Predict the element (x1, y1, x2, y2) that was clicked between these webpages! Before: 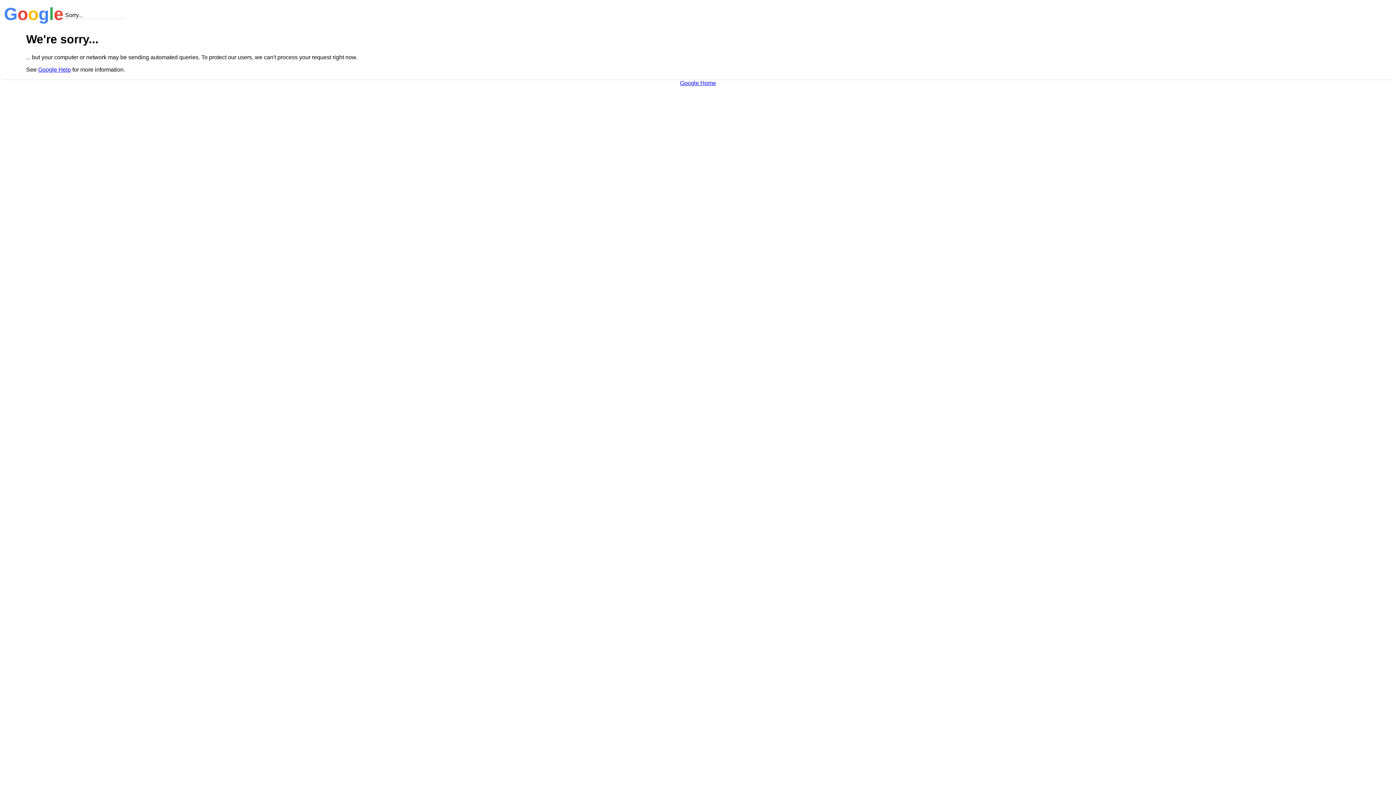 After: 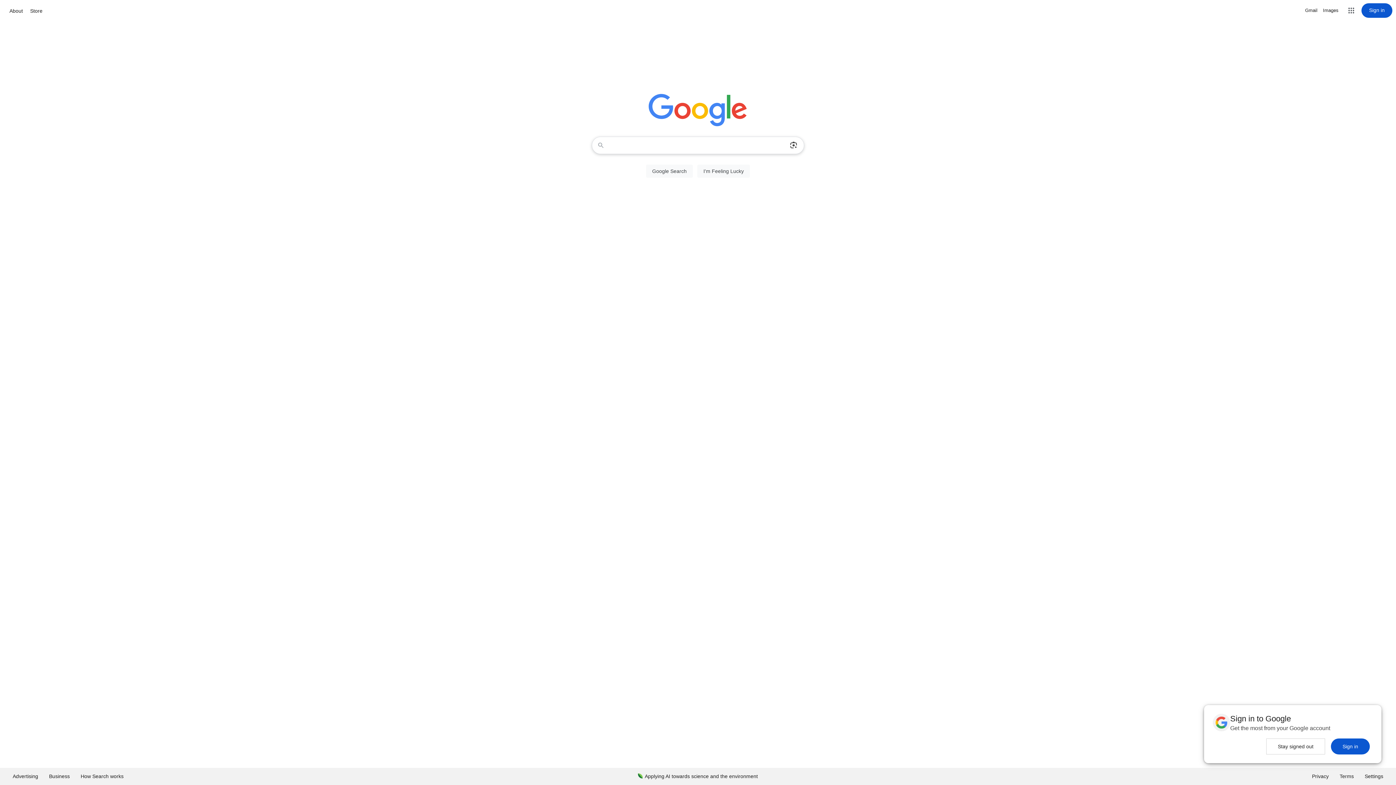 Action: bbox: (680, 79, 716, 86) label: Google Home